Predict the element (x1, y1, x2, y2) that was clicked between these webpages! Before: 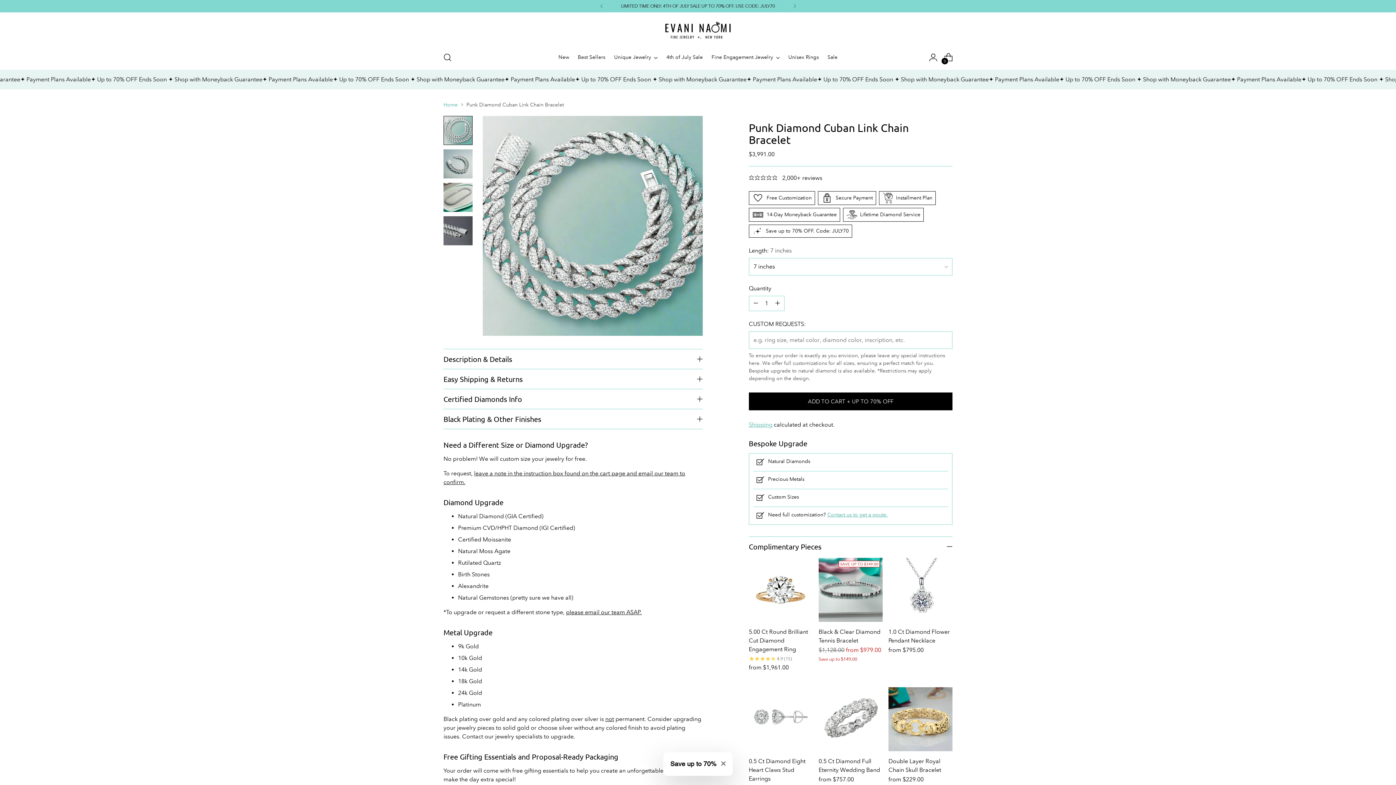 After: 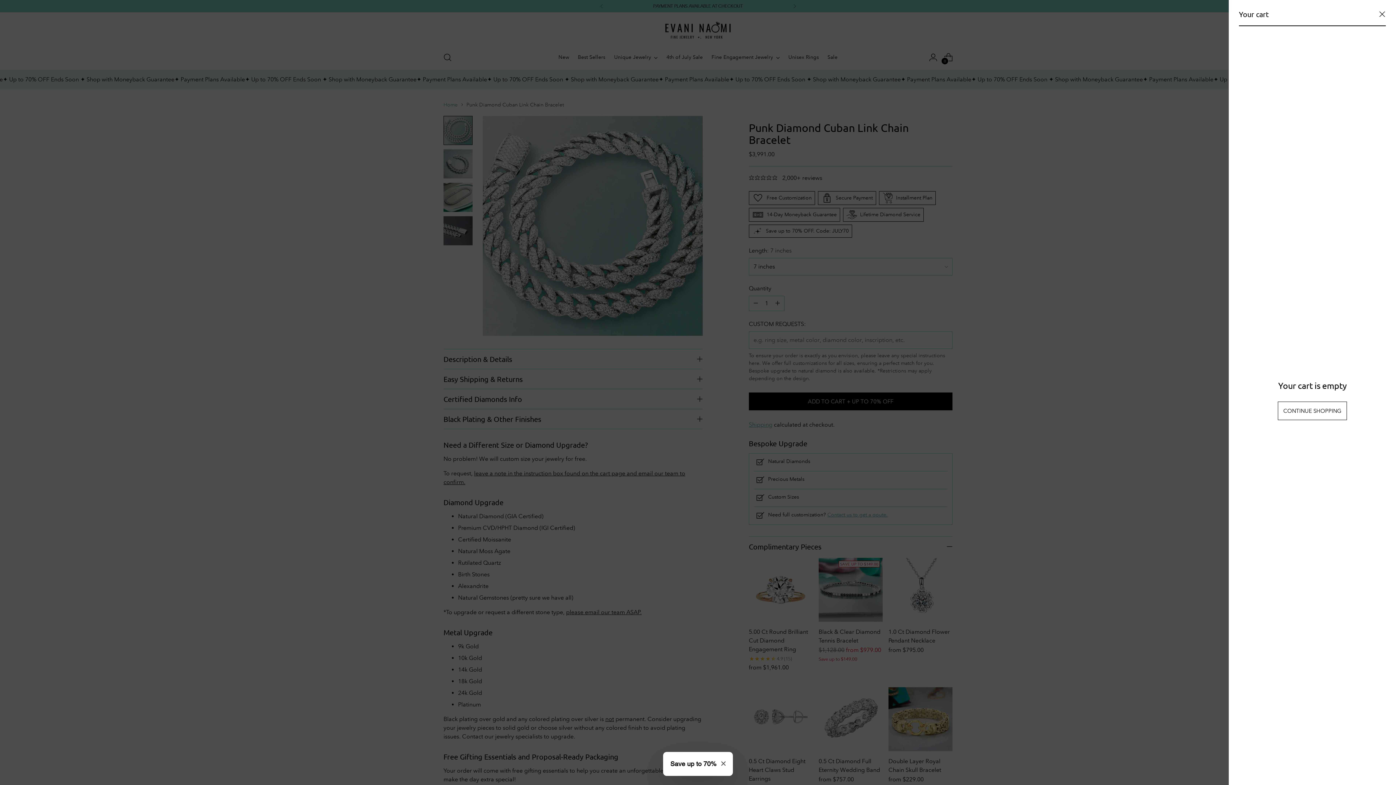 Action: bbox: (941, 50, 956, 64) label: Open cart modal